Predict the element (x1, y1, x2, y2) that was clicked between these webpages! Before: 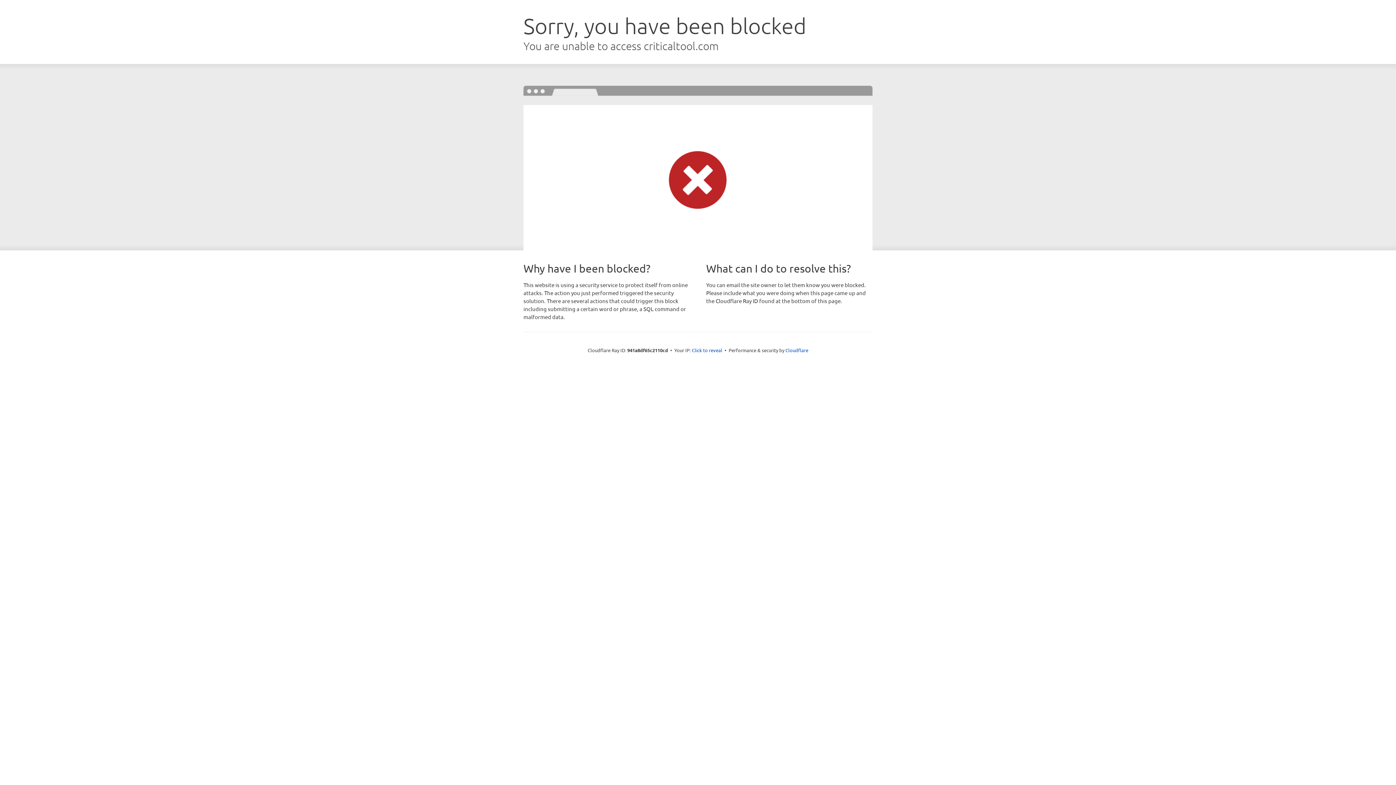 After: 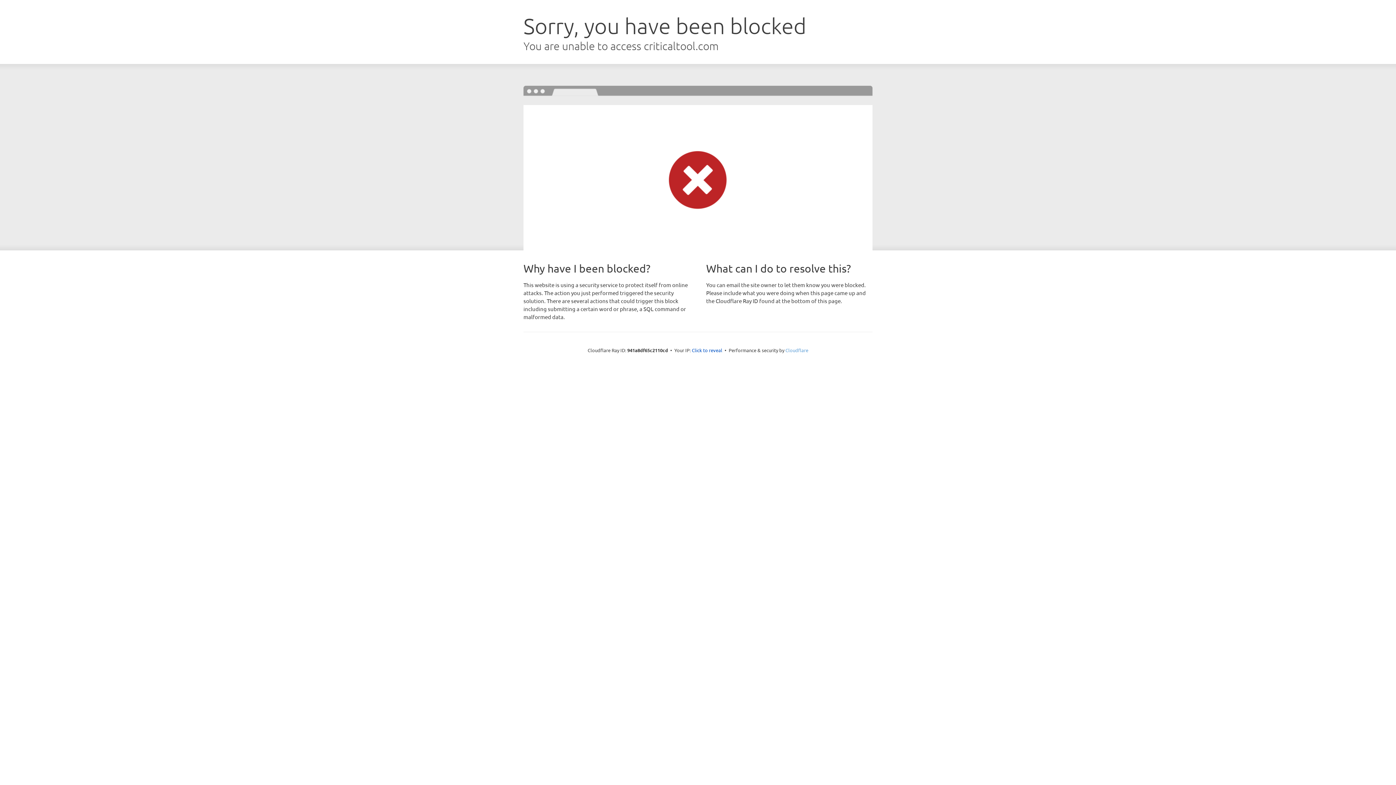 Action: label: Cloudflare bbox: (785, 347, 808, 353)